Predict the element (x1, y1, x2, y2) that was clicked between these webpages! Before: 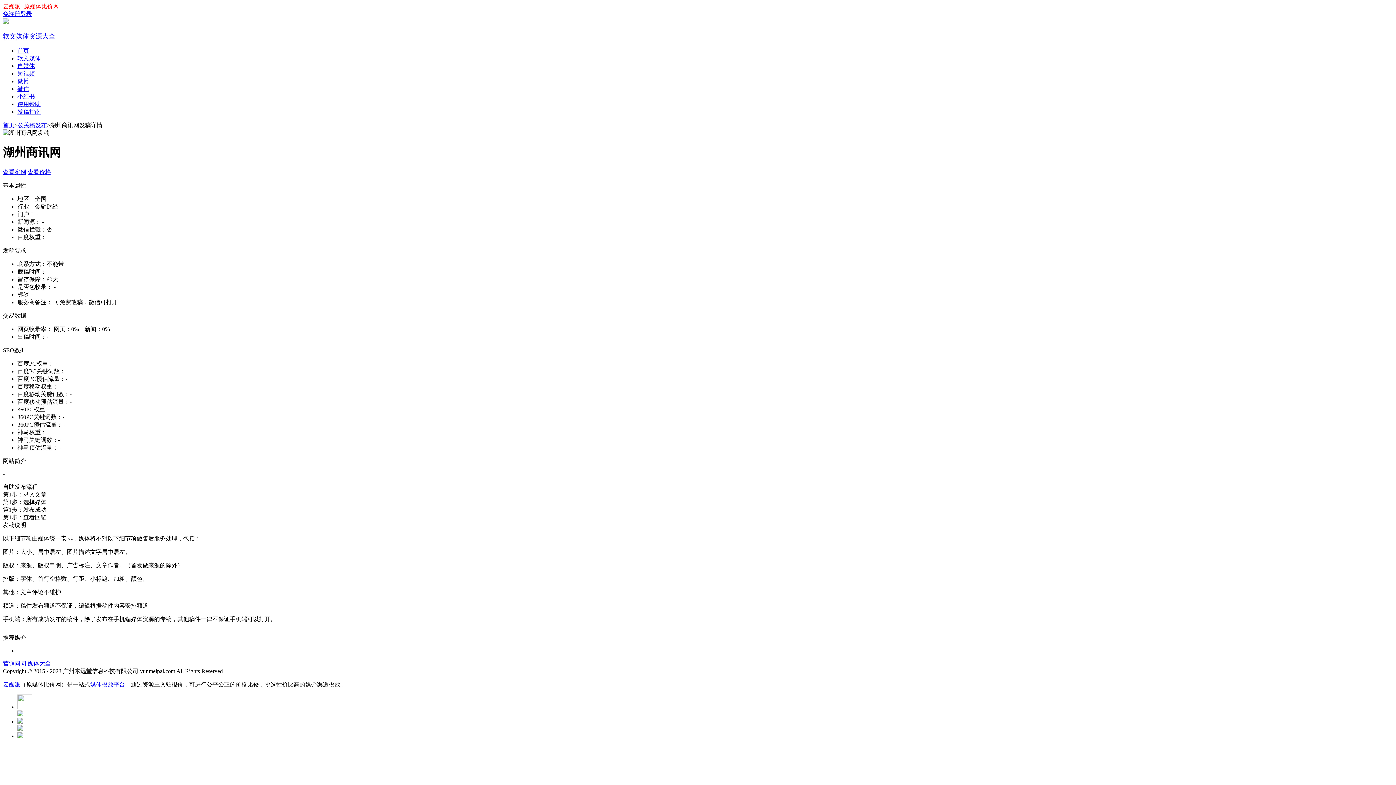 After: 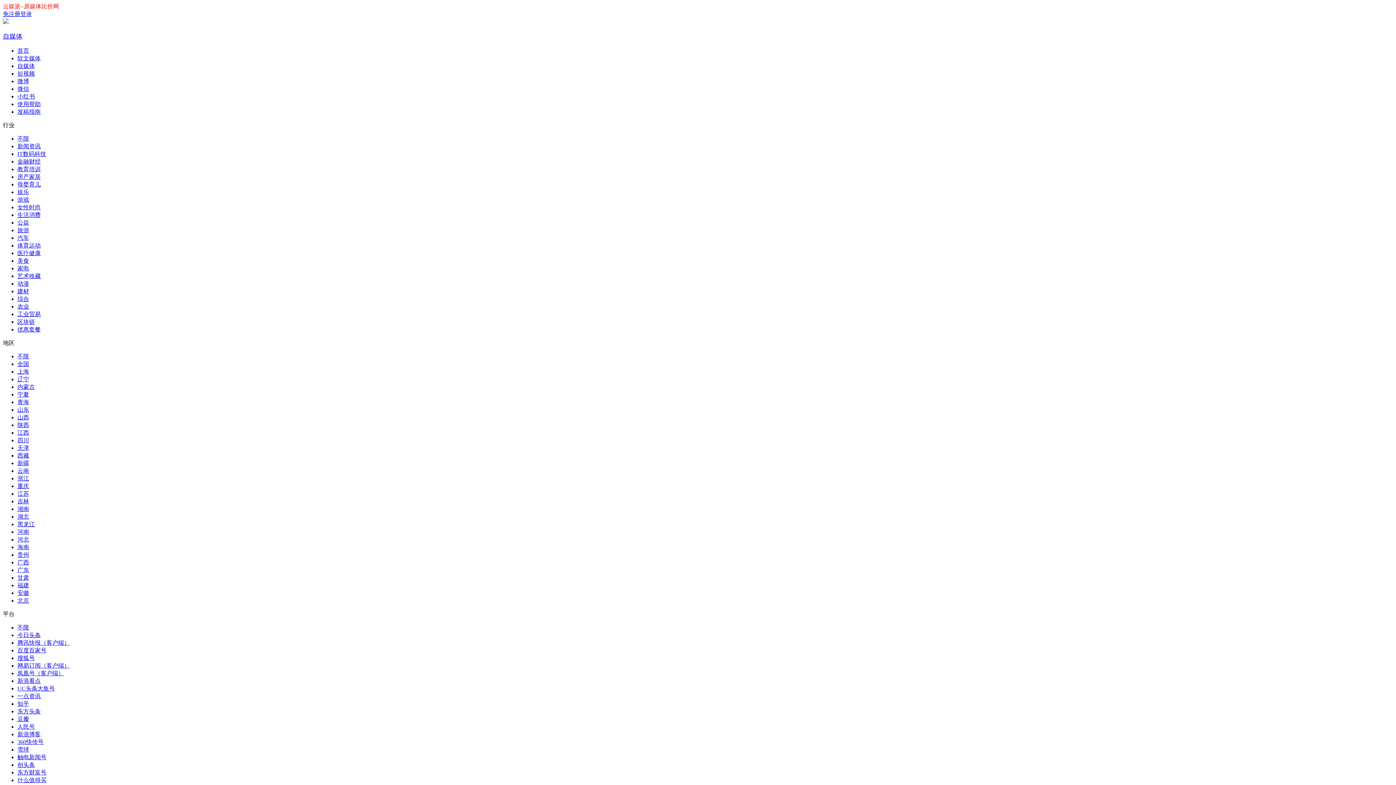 Action: bbox: (17, 62, 34, 69) label: 自媒体